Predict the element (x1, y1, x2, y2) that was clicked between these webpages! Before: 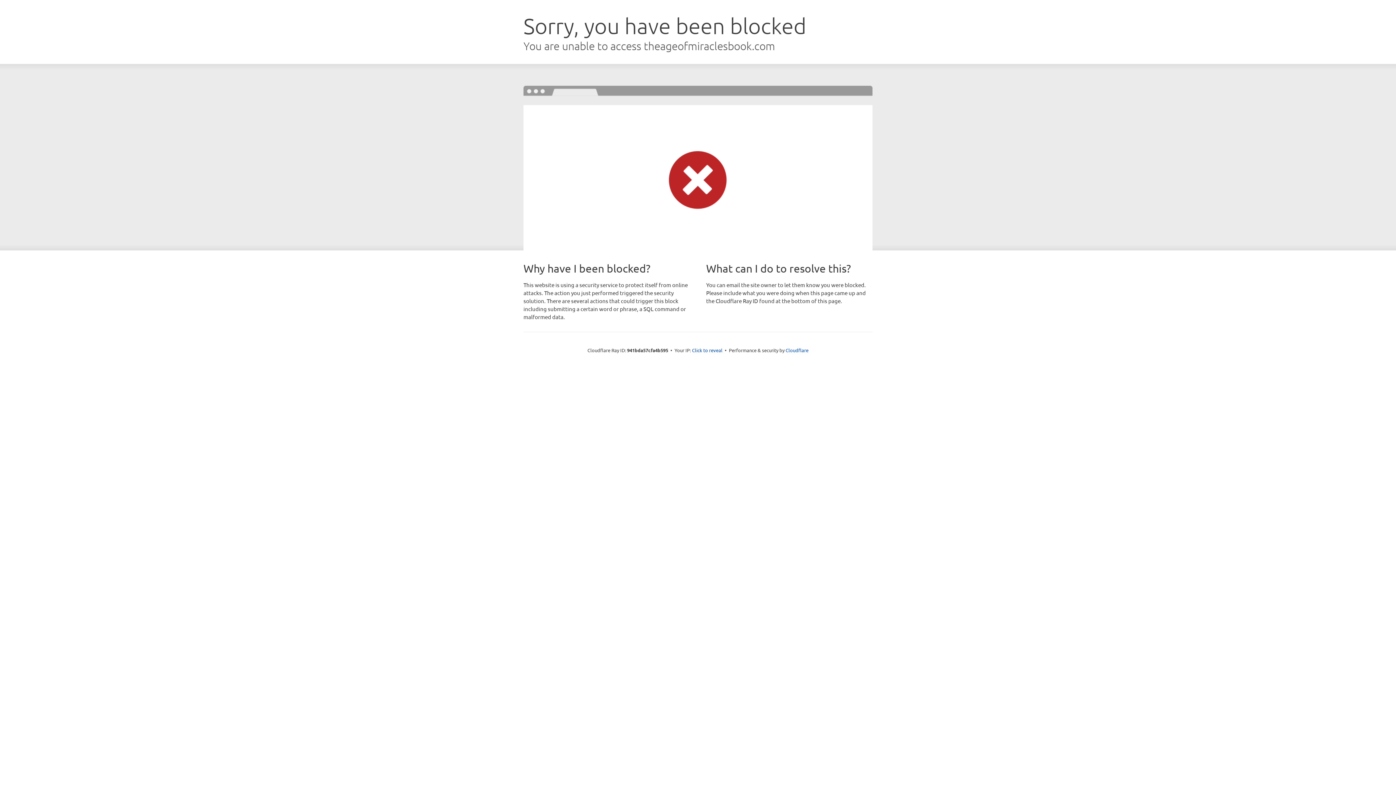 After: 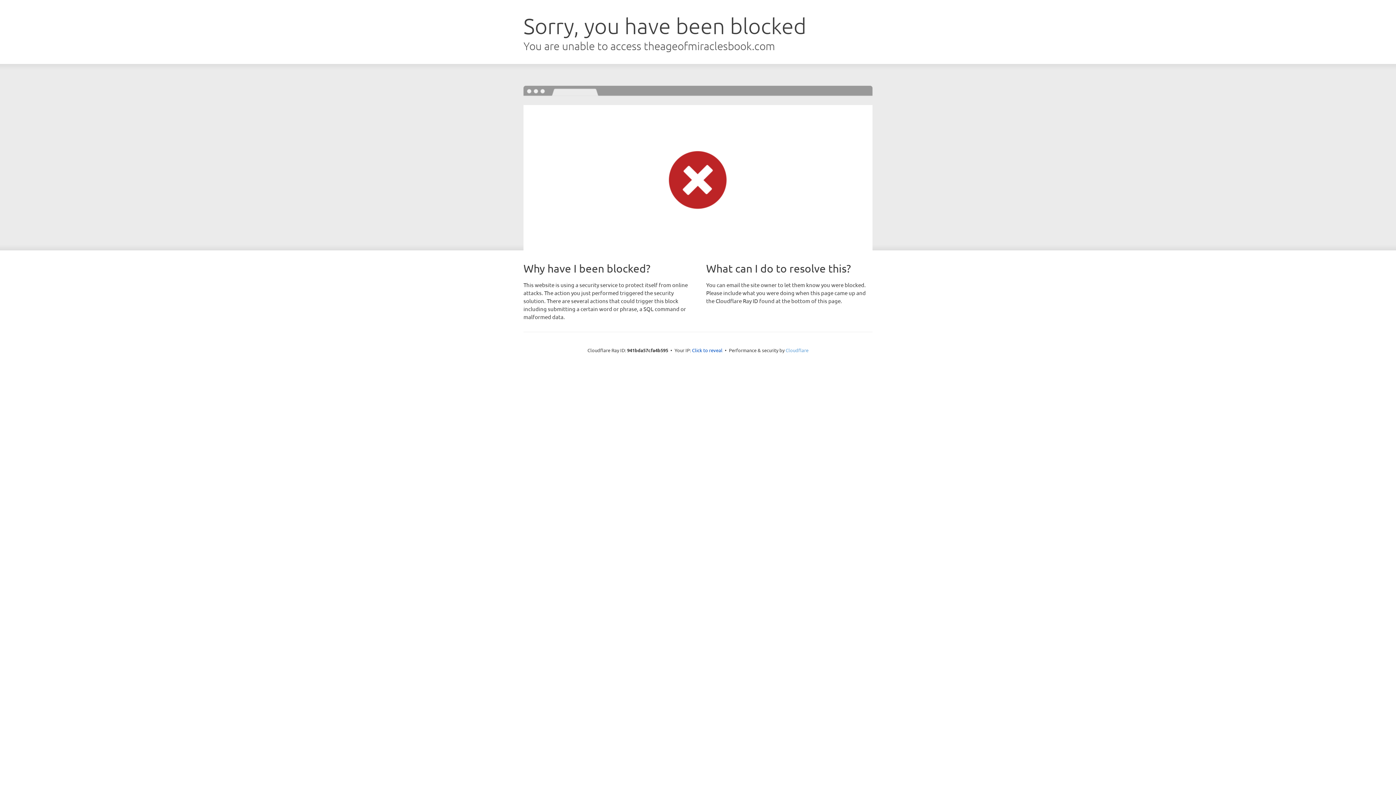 Action: label: Cloudflare bbox: (785, 347, 808, 353)